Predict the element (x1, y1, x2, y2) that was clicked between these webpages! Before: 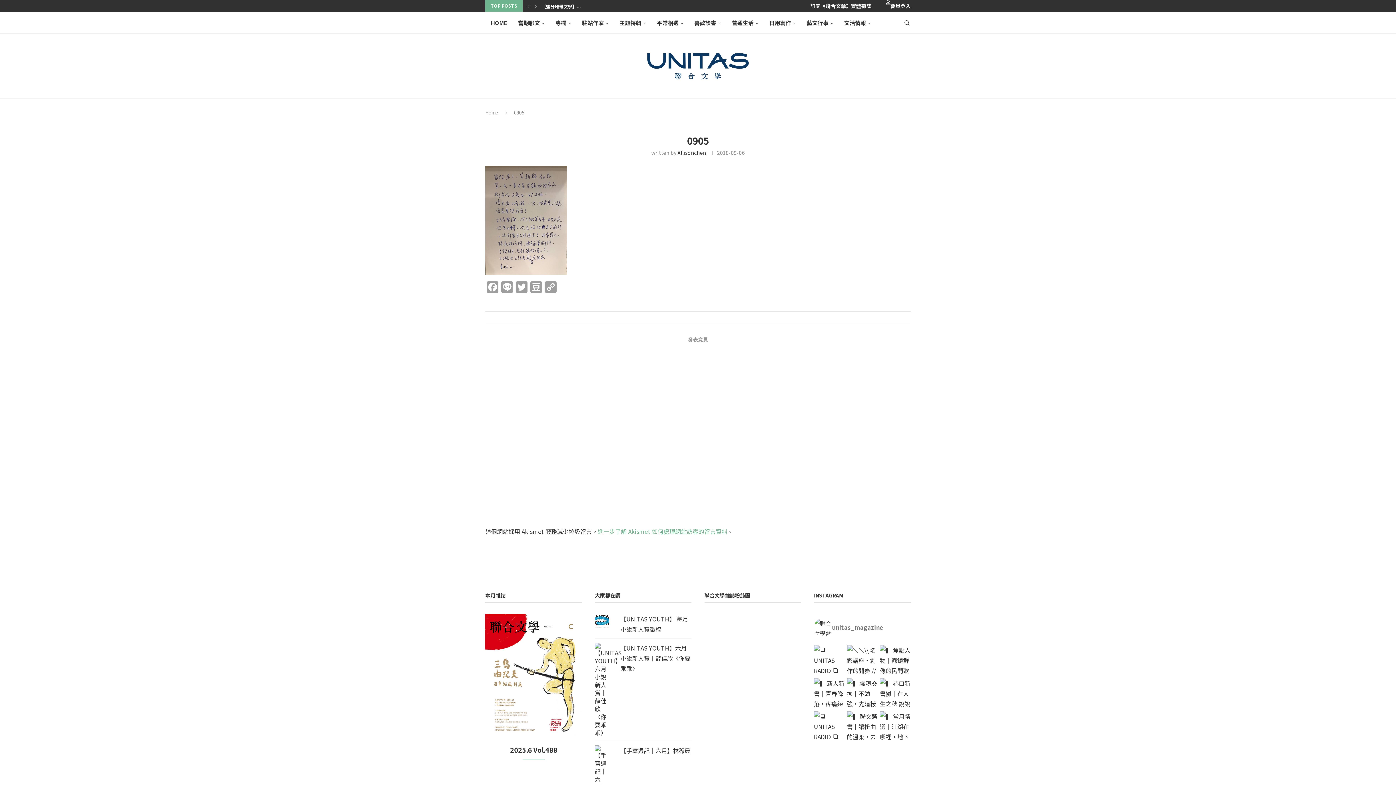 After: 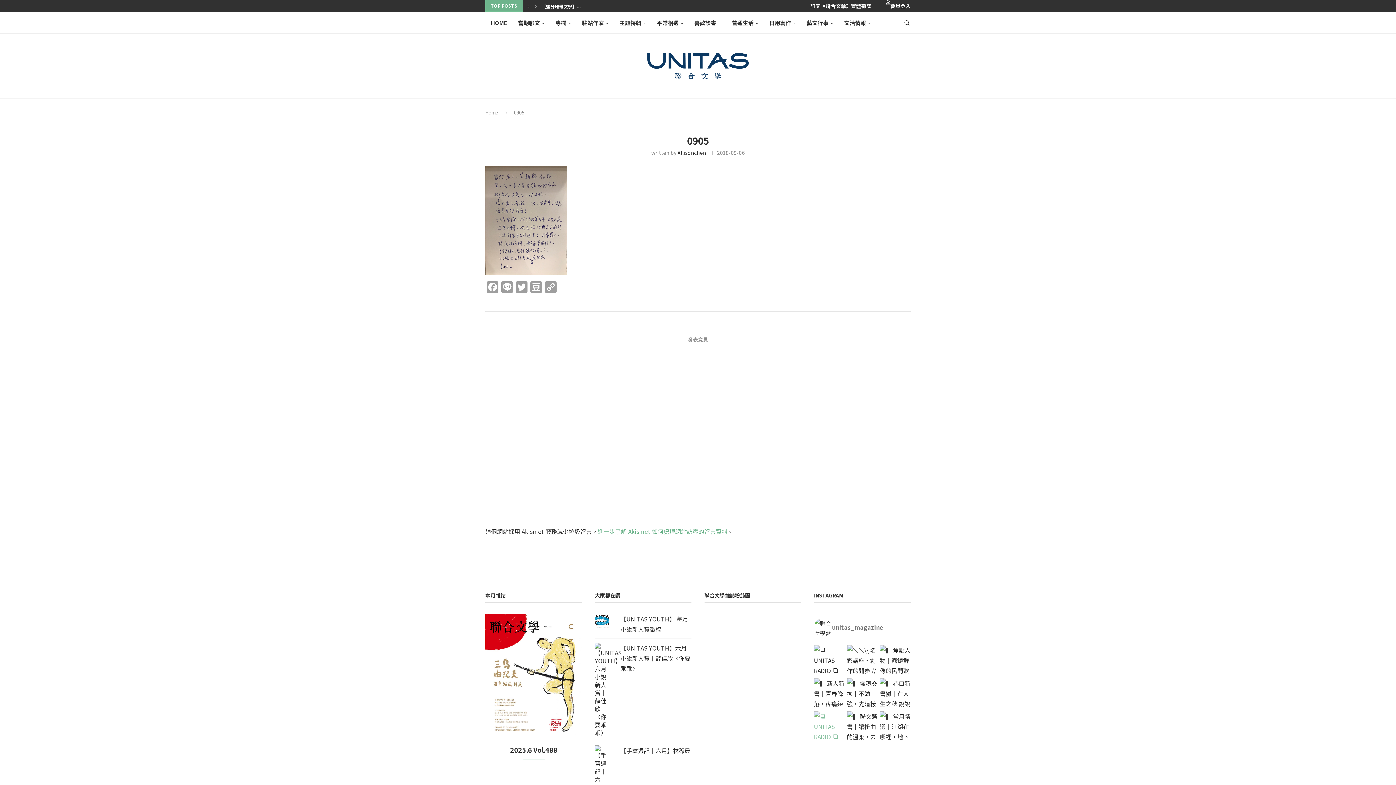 Action: bbox: (814, 711, 844, 742)